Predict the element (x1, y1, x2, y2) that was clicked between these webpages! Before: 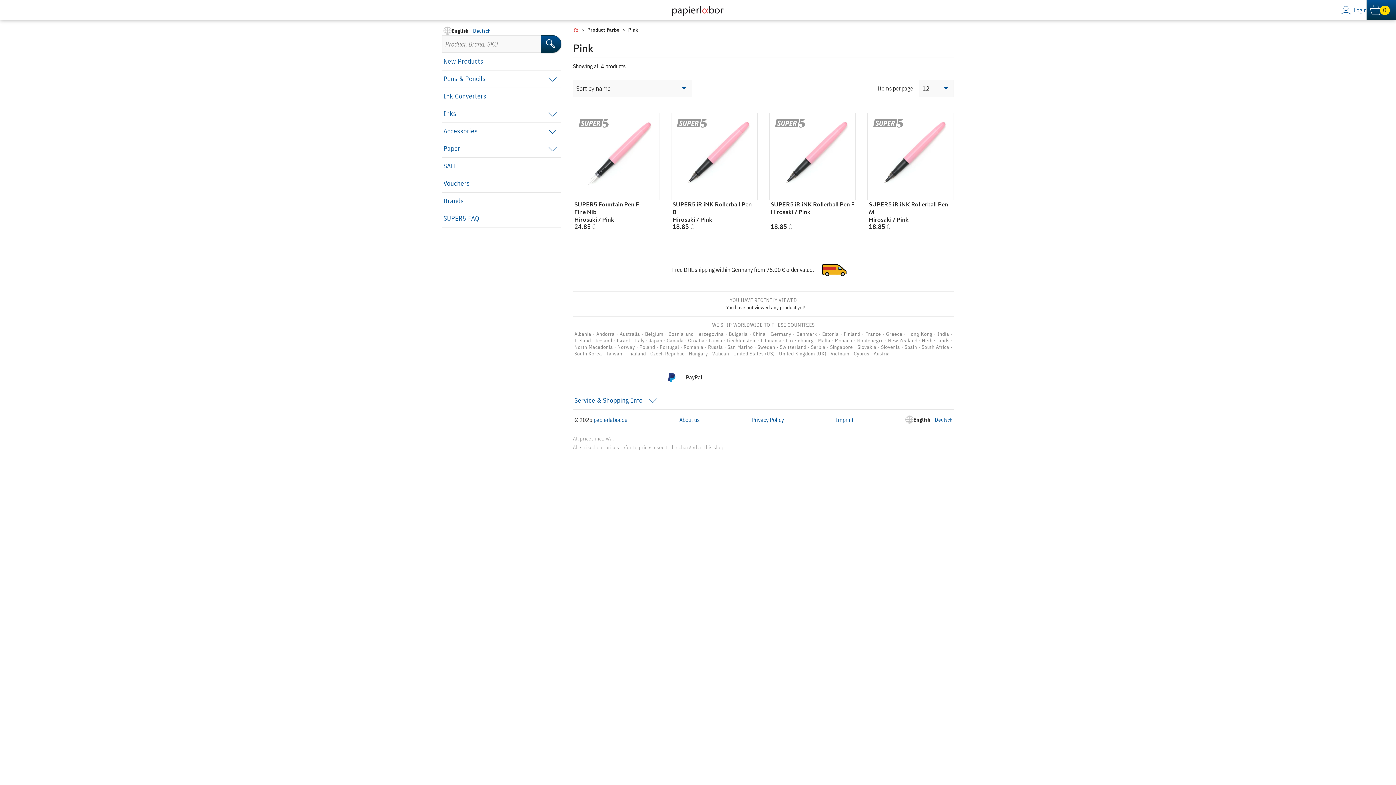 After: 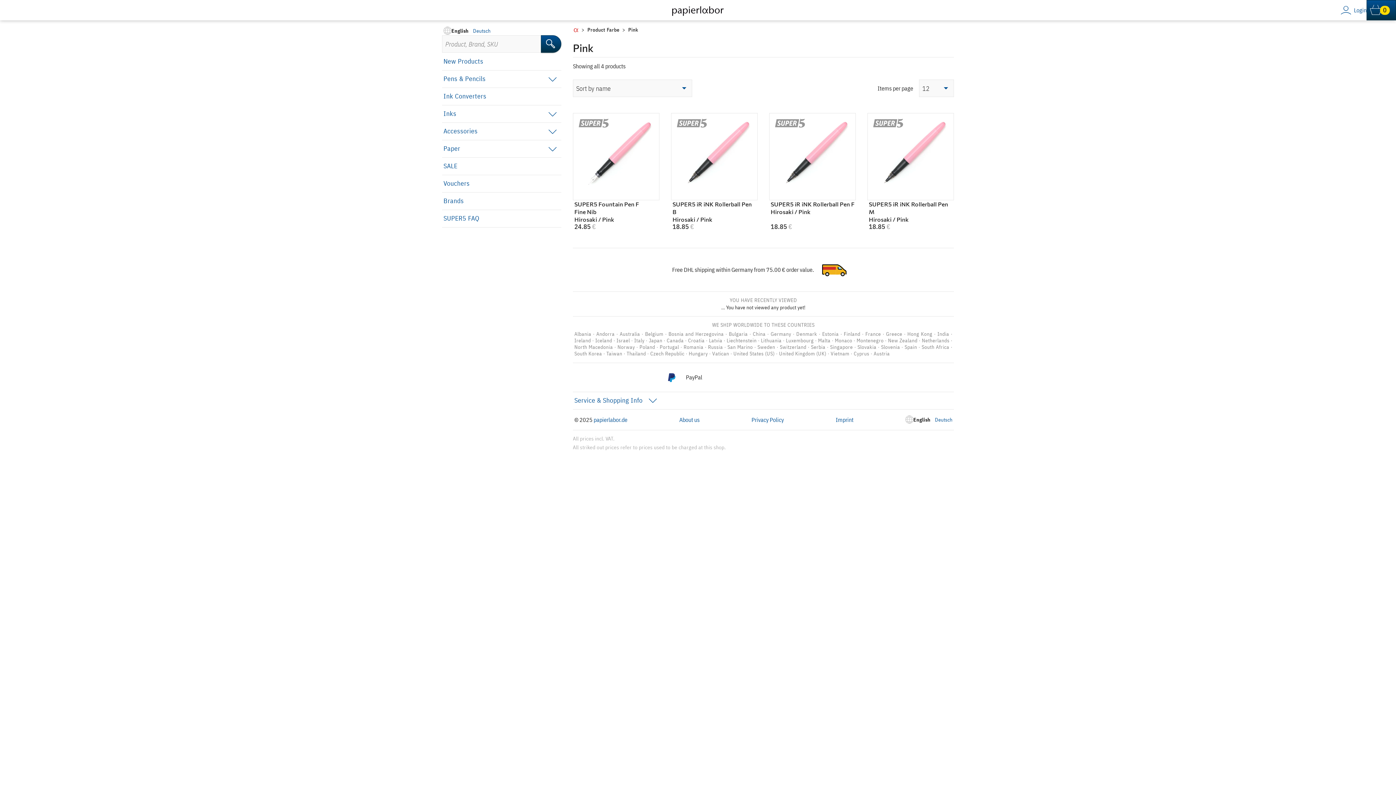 Action: label: to homepage bbox: (670, 0, 726, 20)